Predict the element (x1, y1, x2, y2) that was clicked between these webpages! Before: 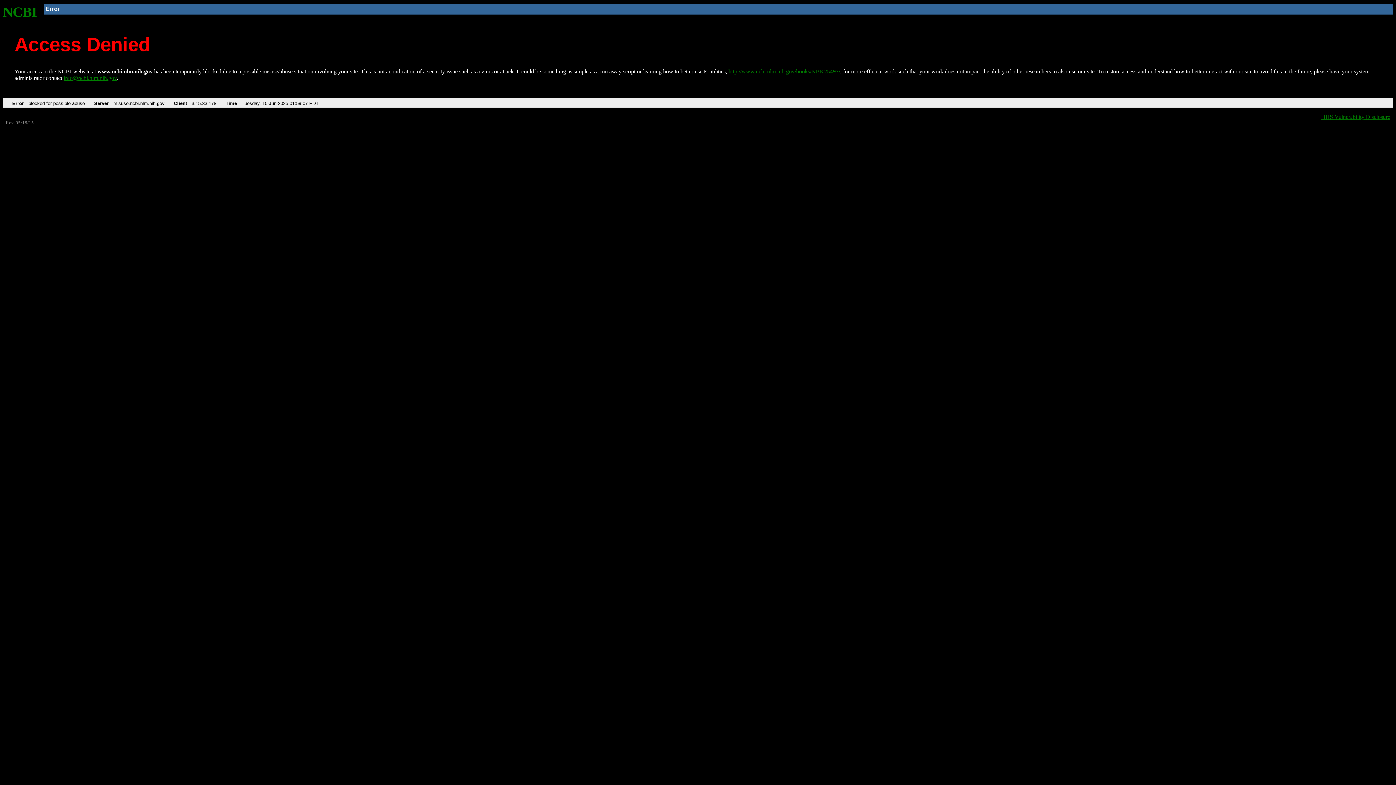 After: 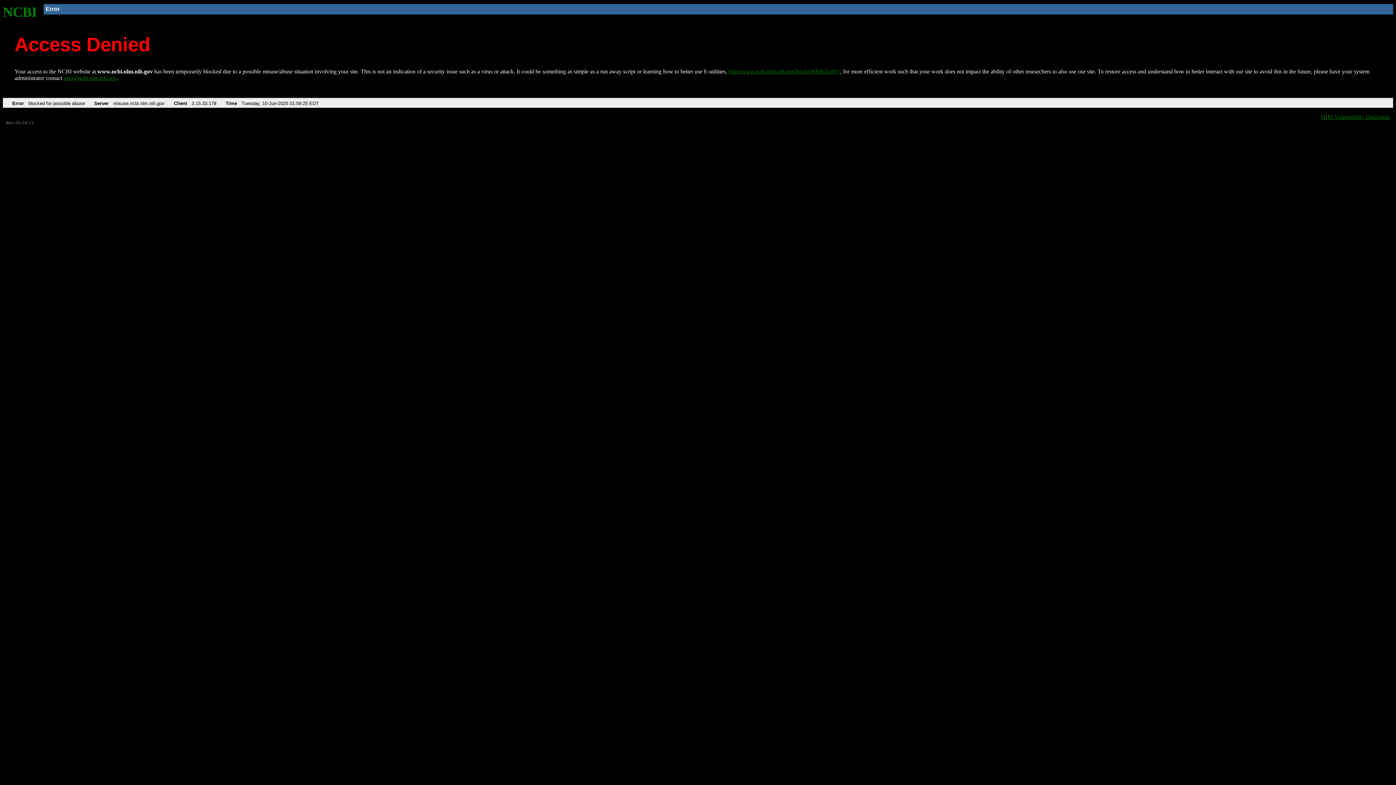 Action: label: NCBI bbox: (2, 4, 37, 19)